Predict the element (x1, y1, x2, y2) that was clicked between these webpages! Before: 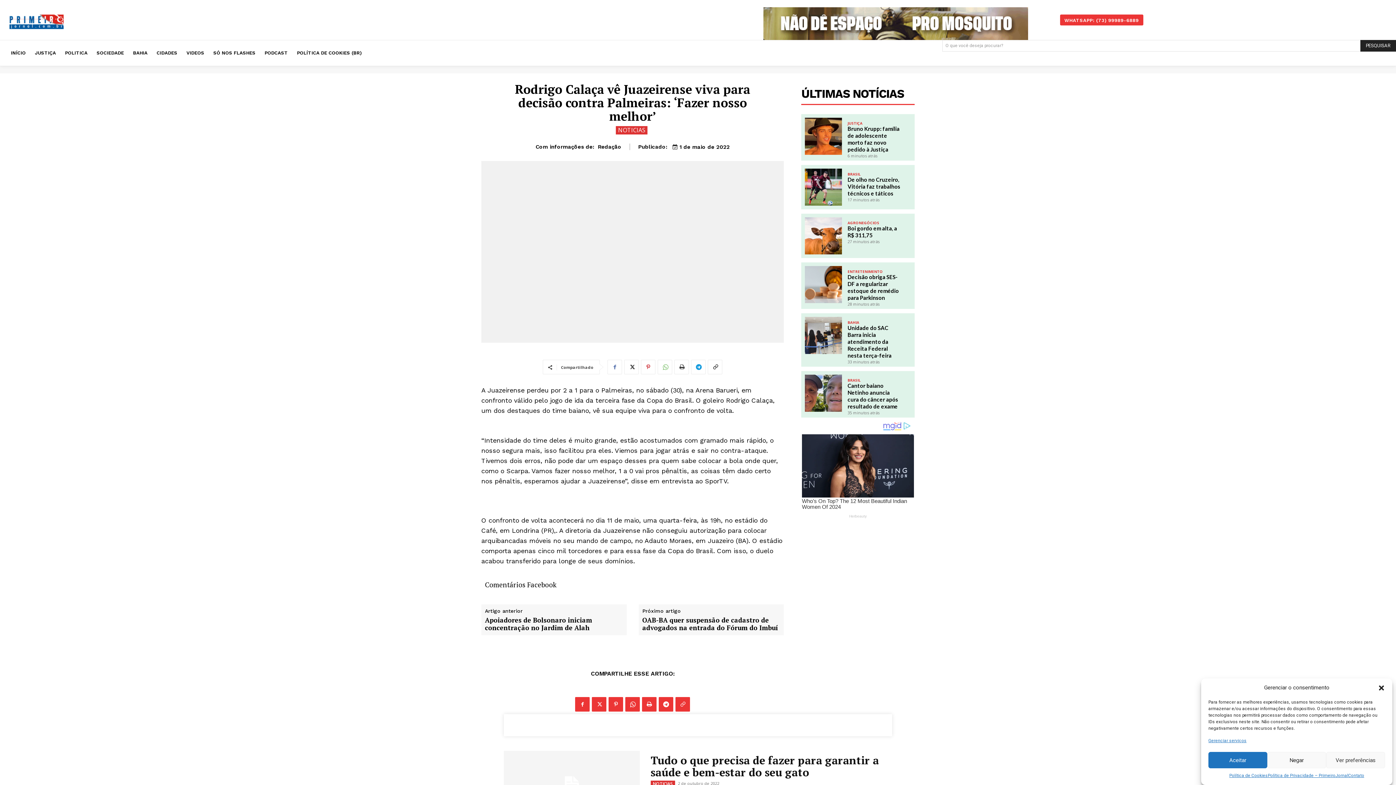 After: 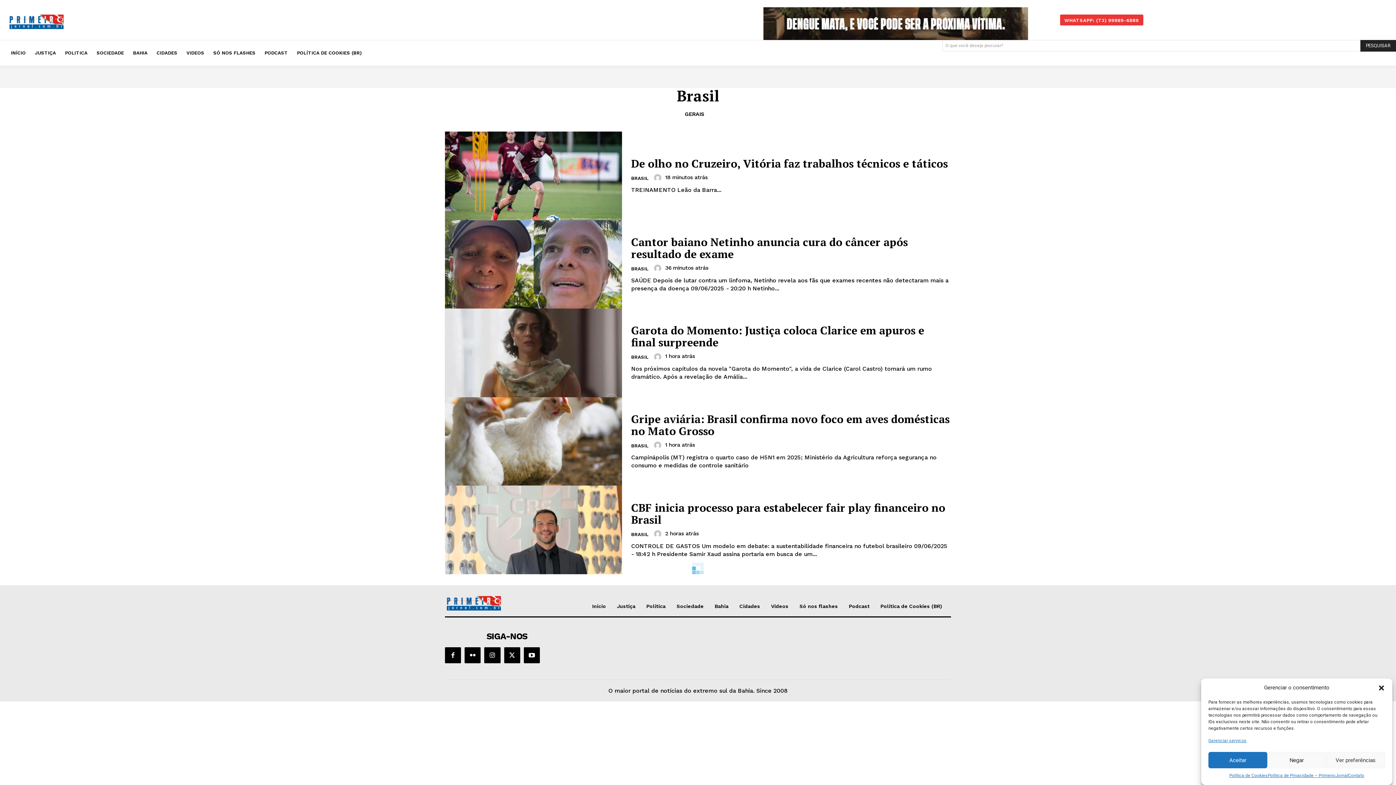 Action: label: BRASIL bbox: (847, 378, 860, 382)